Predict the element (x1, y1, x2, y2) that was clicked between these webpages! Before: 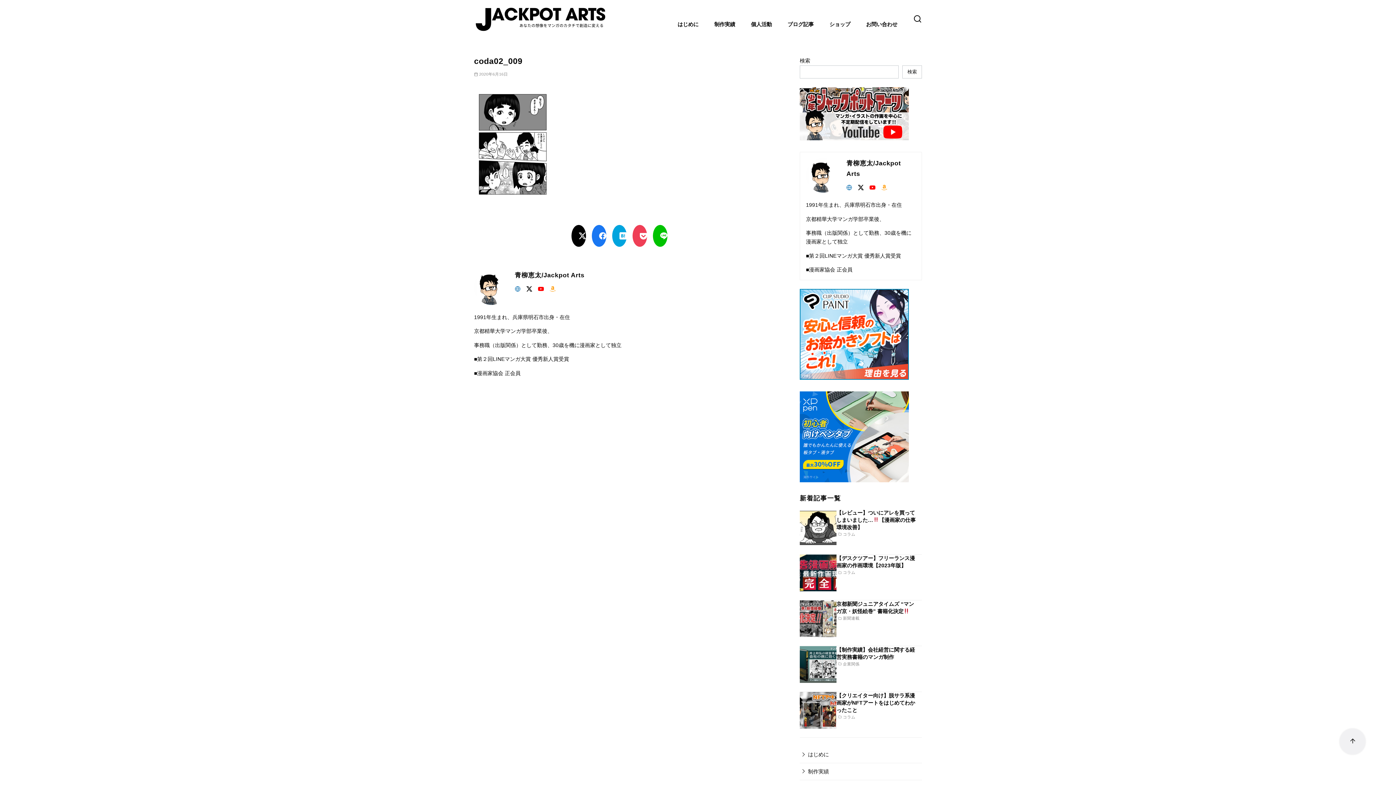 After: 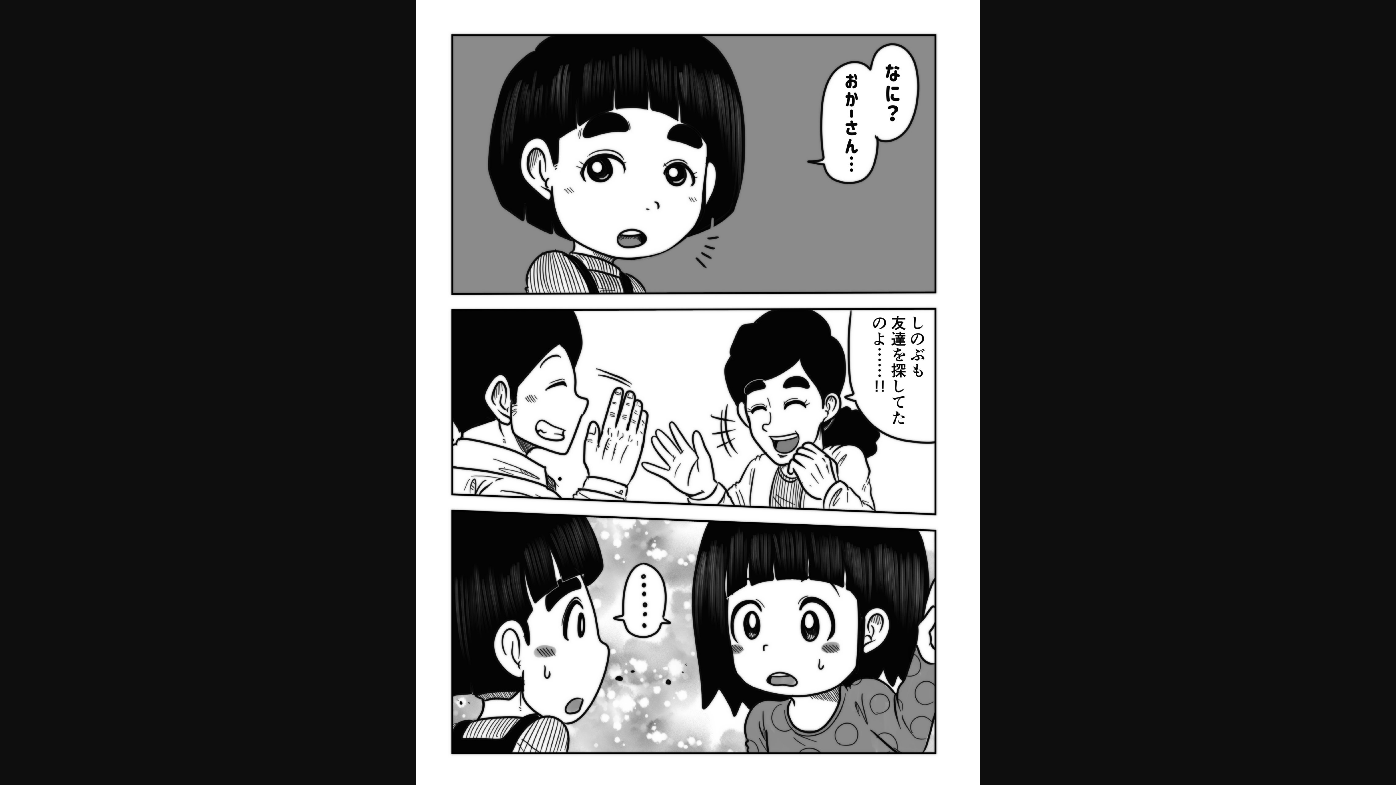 Action: bbox: (474, 193, 552, 199)